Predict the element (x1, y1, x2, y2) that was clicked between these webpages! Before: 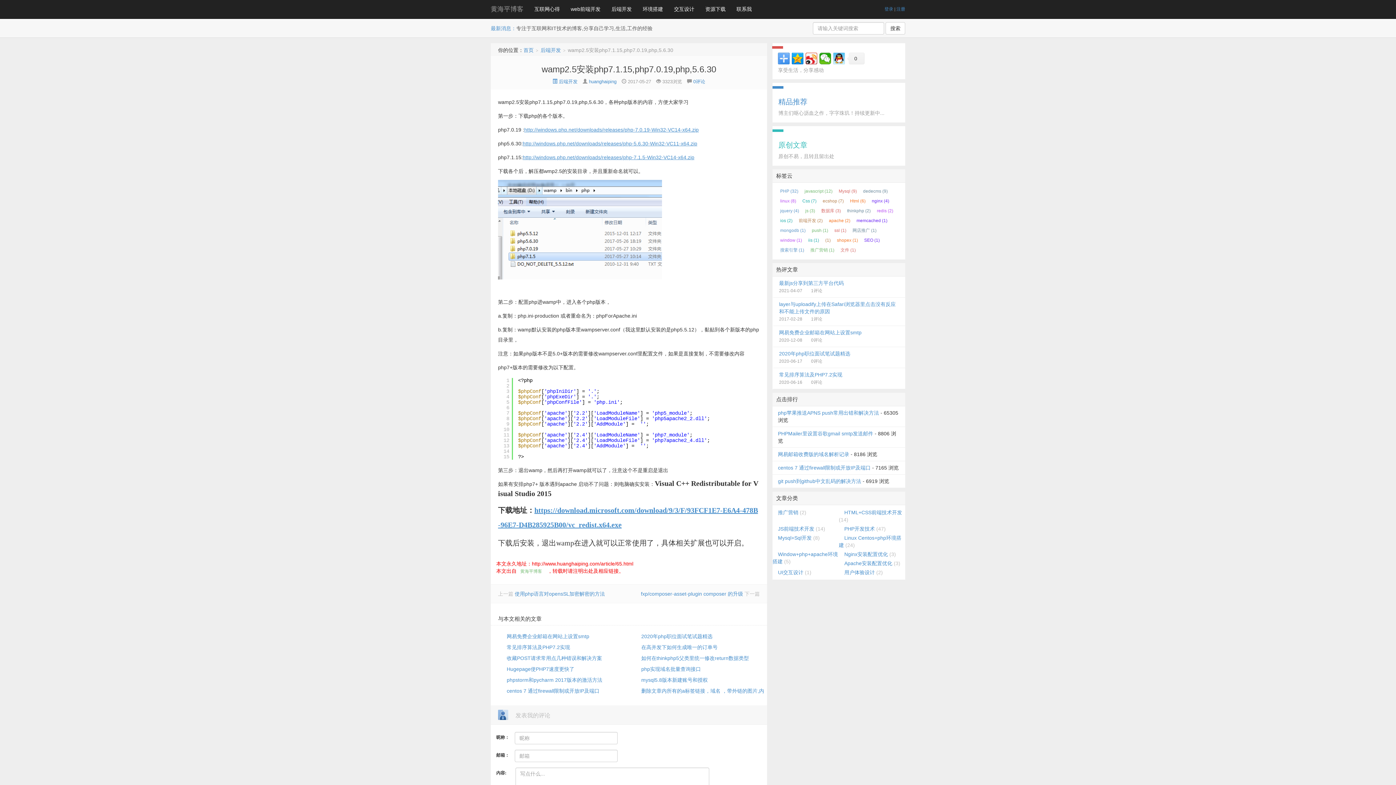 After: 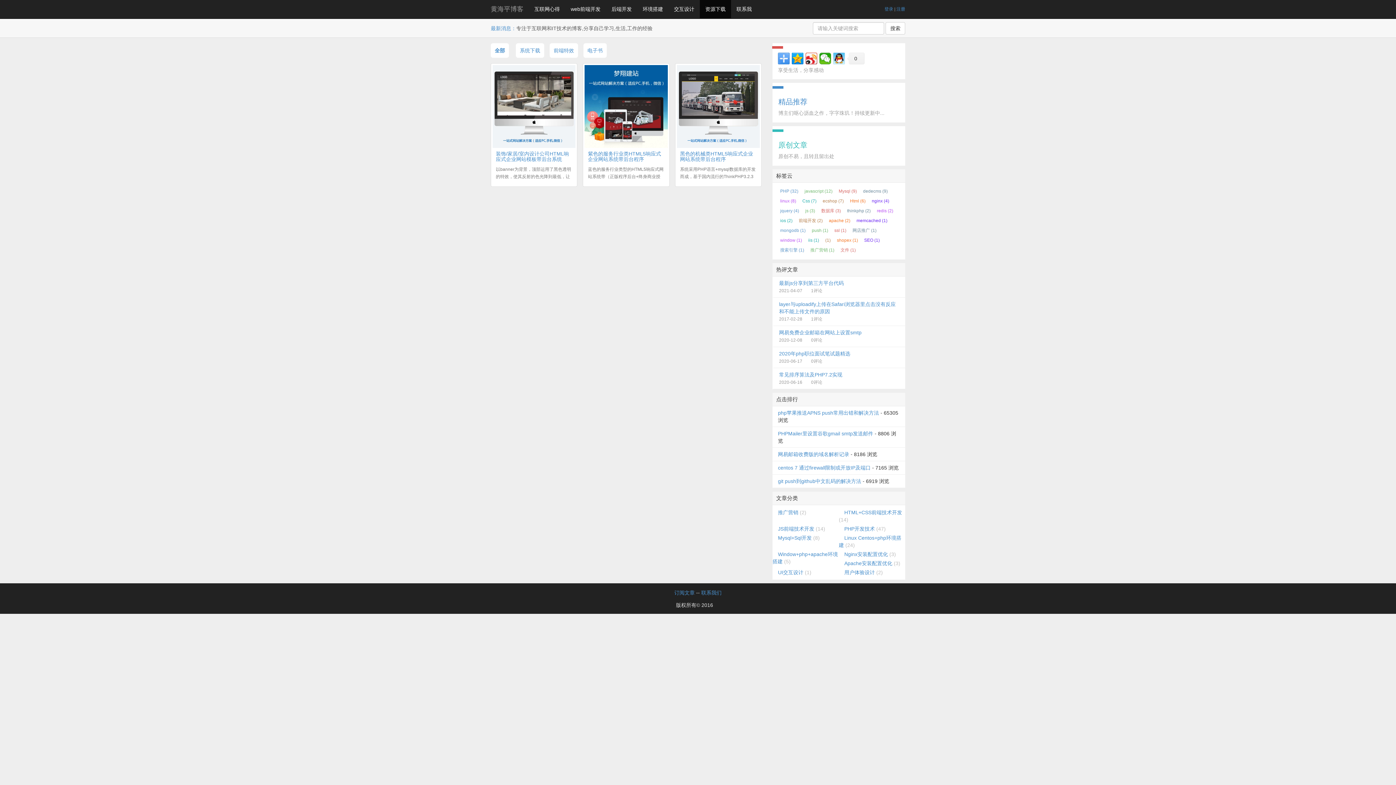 Action: bbox: (700, 0, 731, 18) label: 资源下载